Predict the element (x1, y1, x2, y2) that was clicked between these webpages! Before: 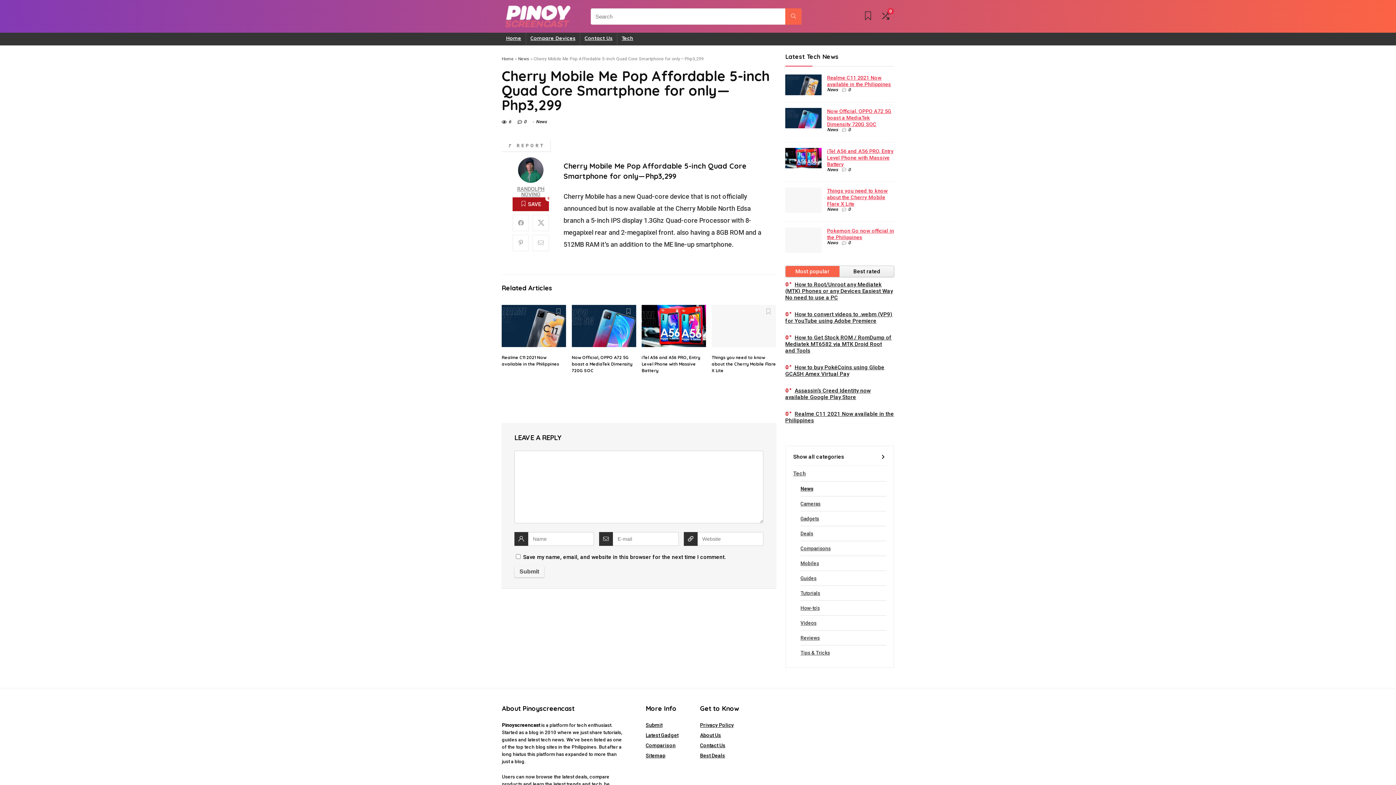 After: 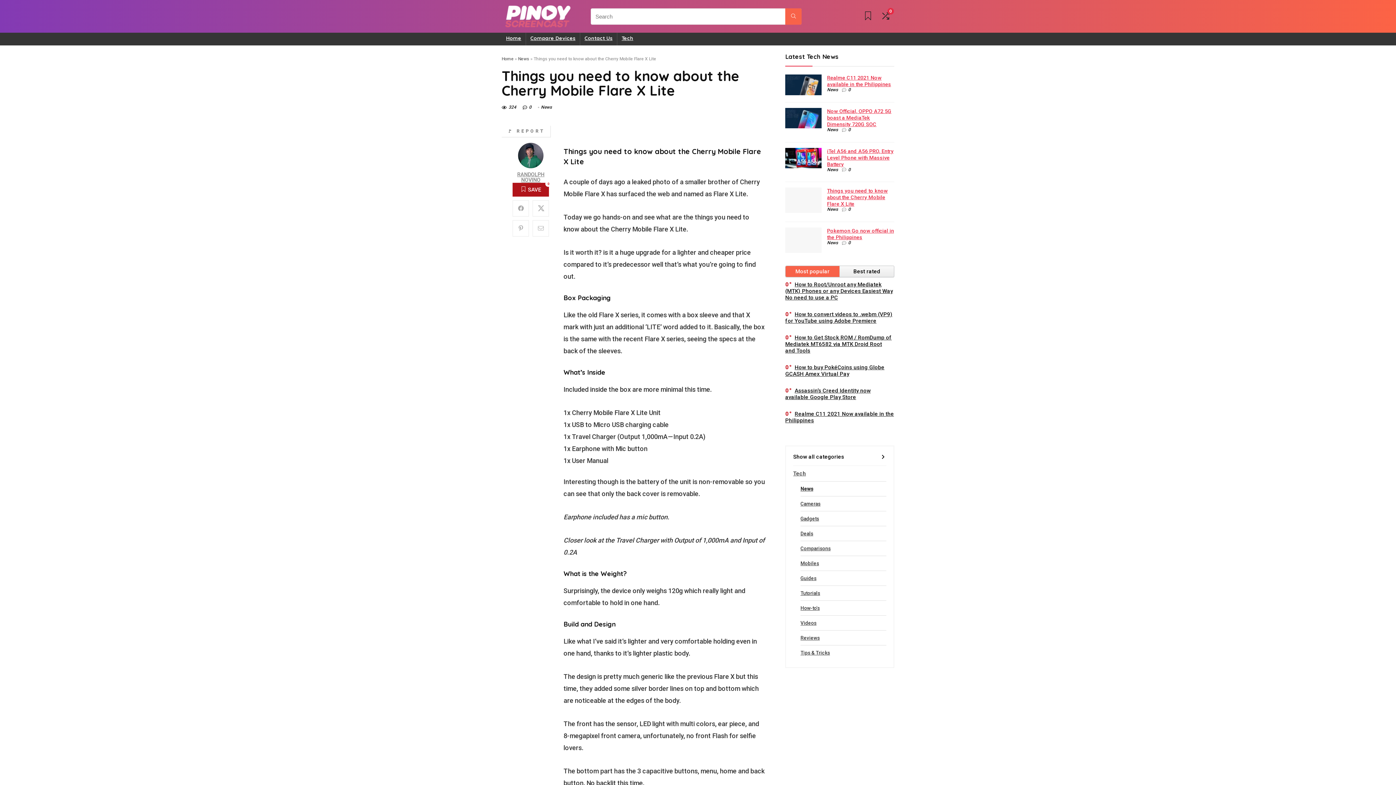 Action: bbox: (711, 306, 776, 313)